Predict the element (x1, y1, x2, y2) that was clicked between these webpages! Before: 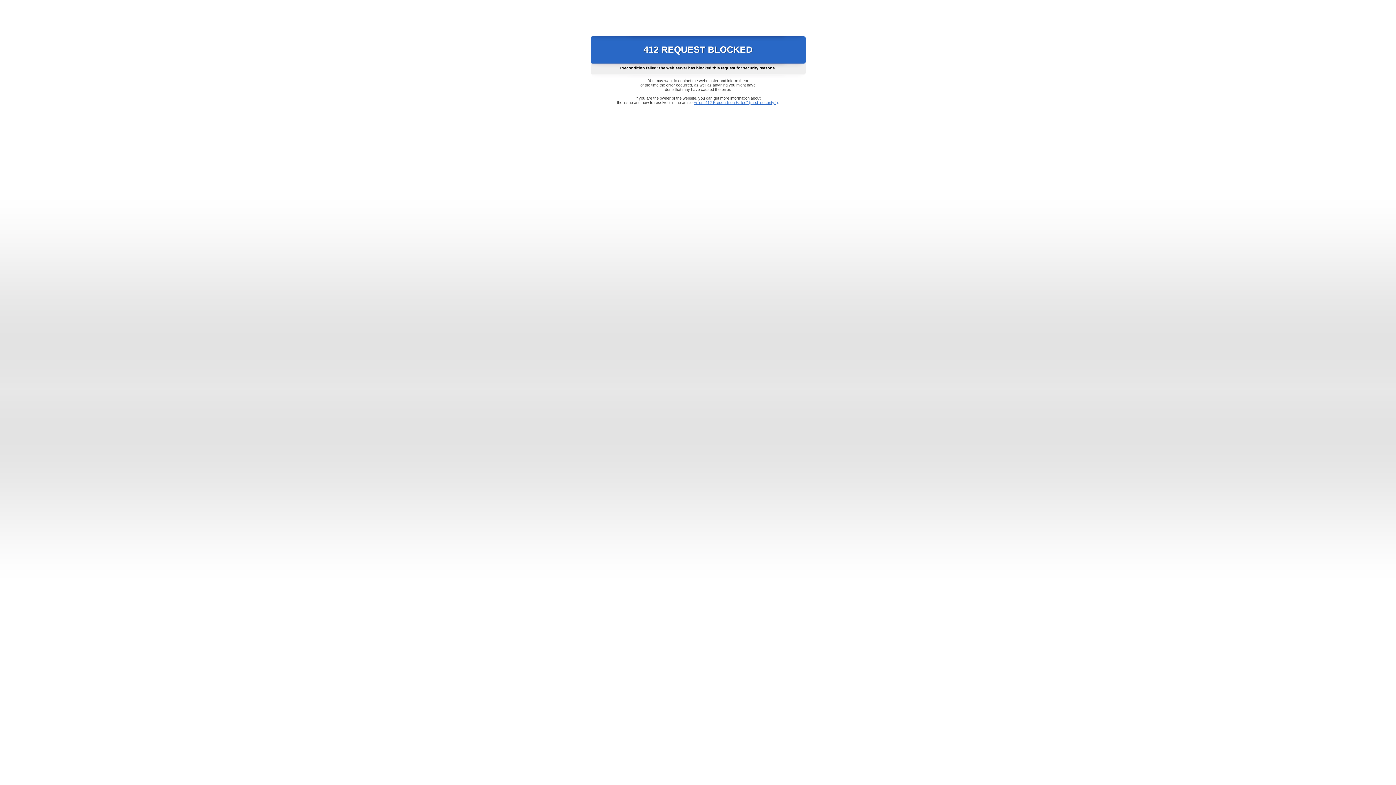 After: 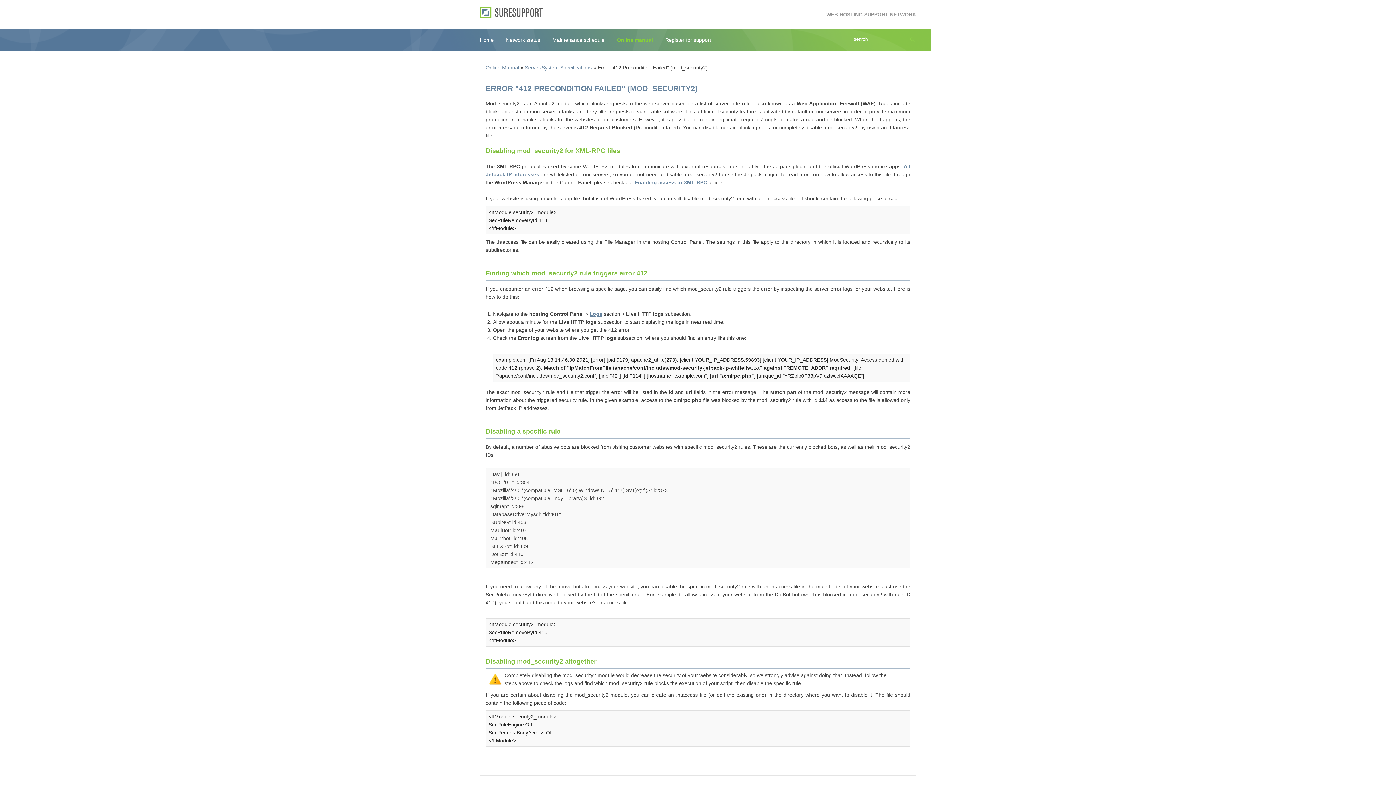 Action: bbox: (693, 100, 778, 104) label: Error "412 Precondition Failed" (mod_security2)